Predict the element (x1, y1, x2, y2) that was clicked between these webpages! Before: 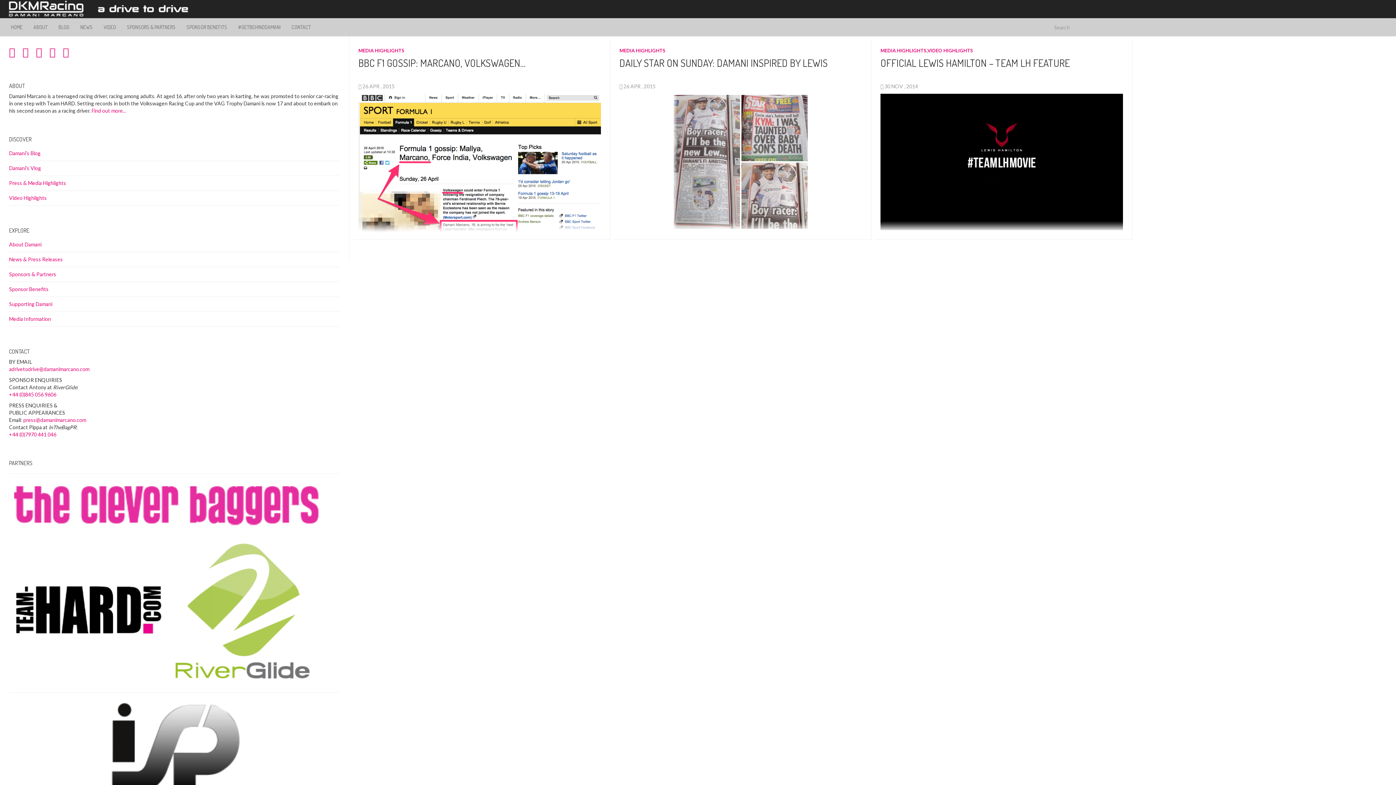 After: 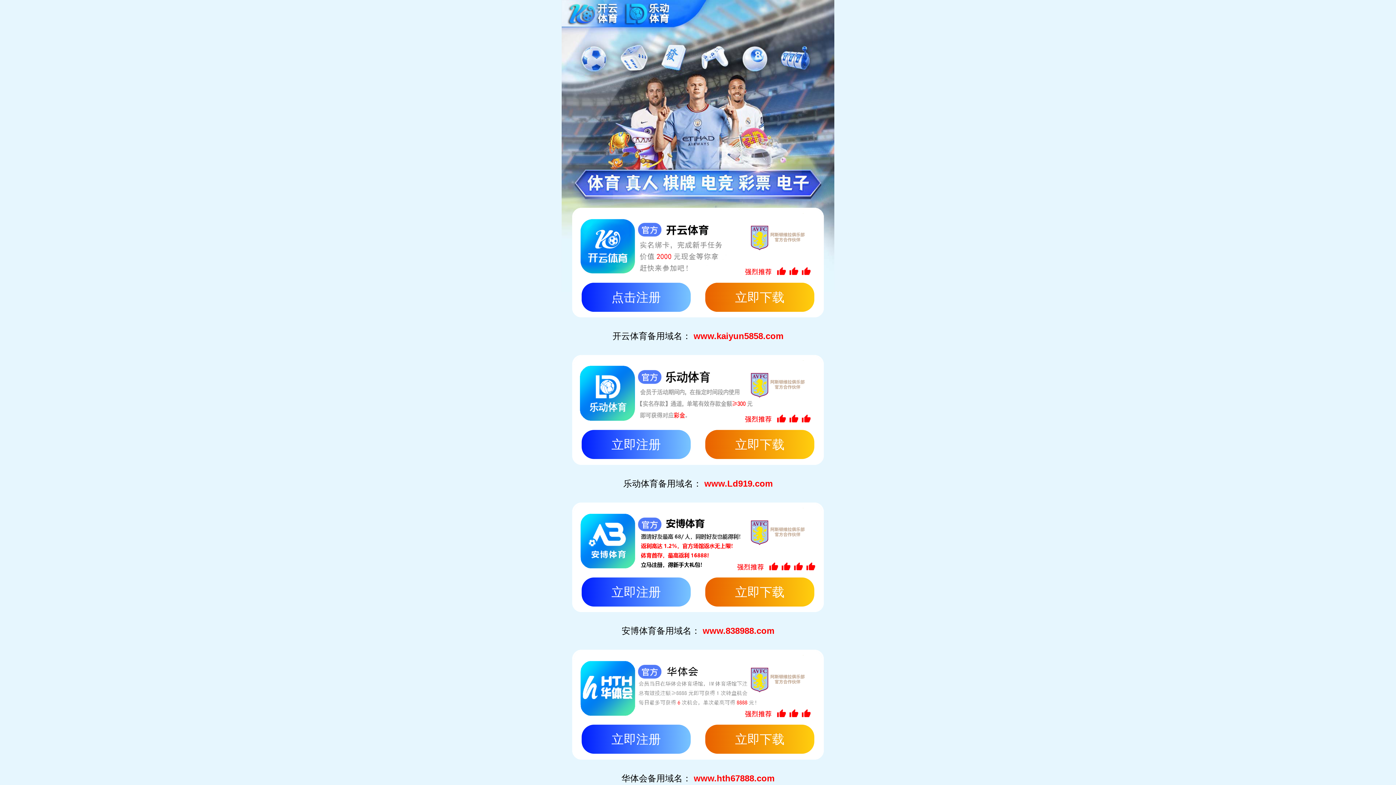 Action: bbox: (100, 760, 249, 766)